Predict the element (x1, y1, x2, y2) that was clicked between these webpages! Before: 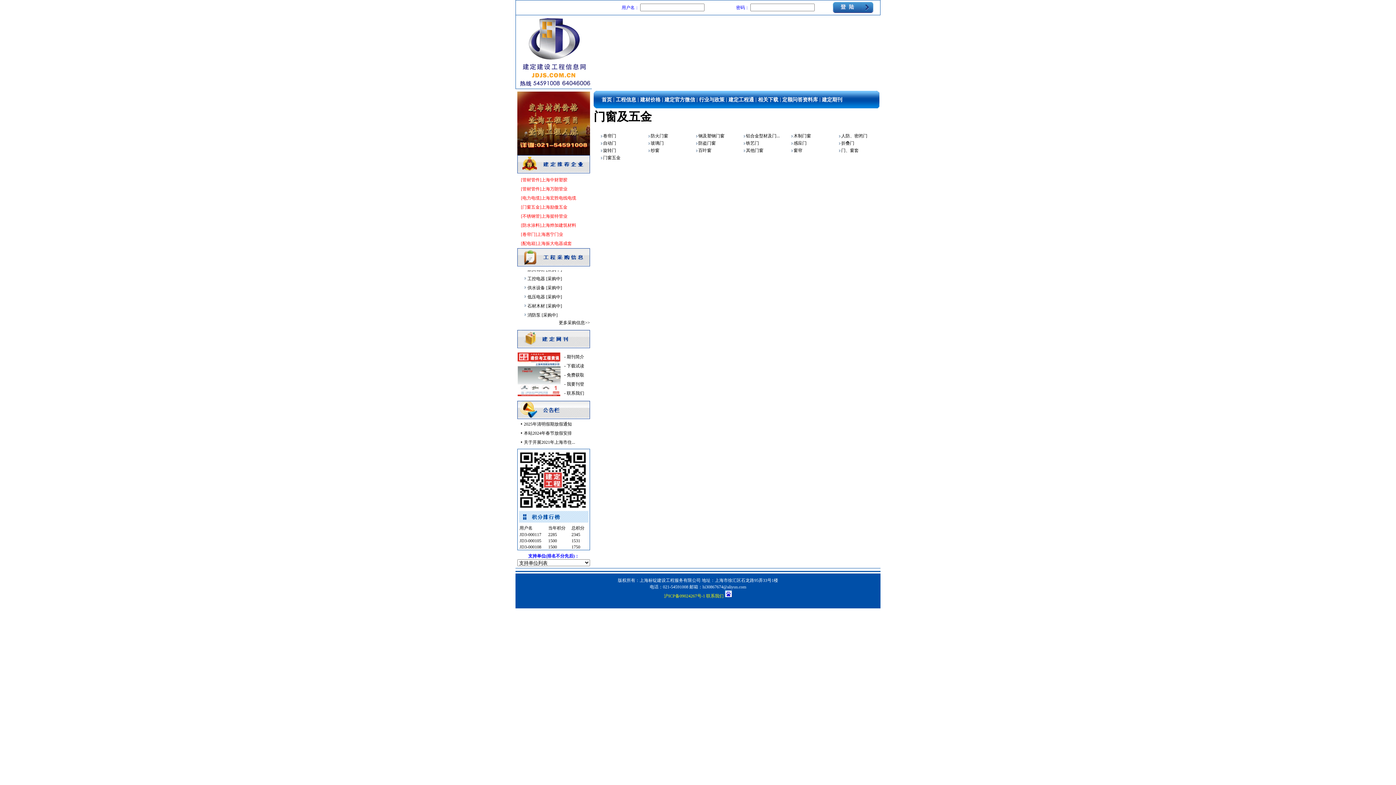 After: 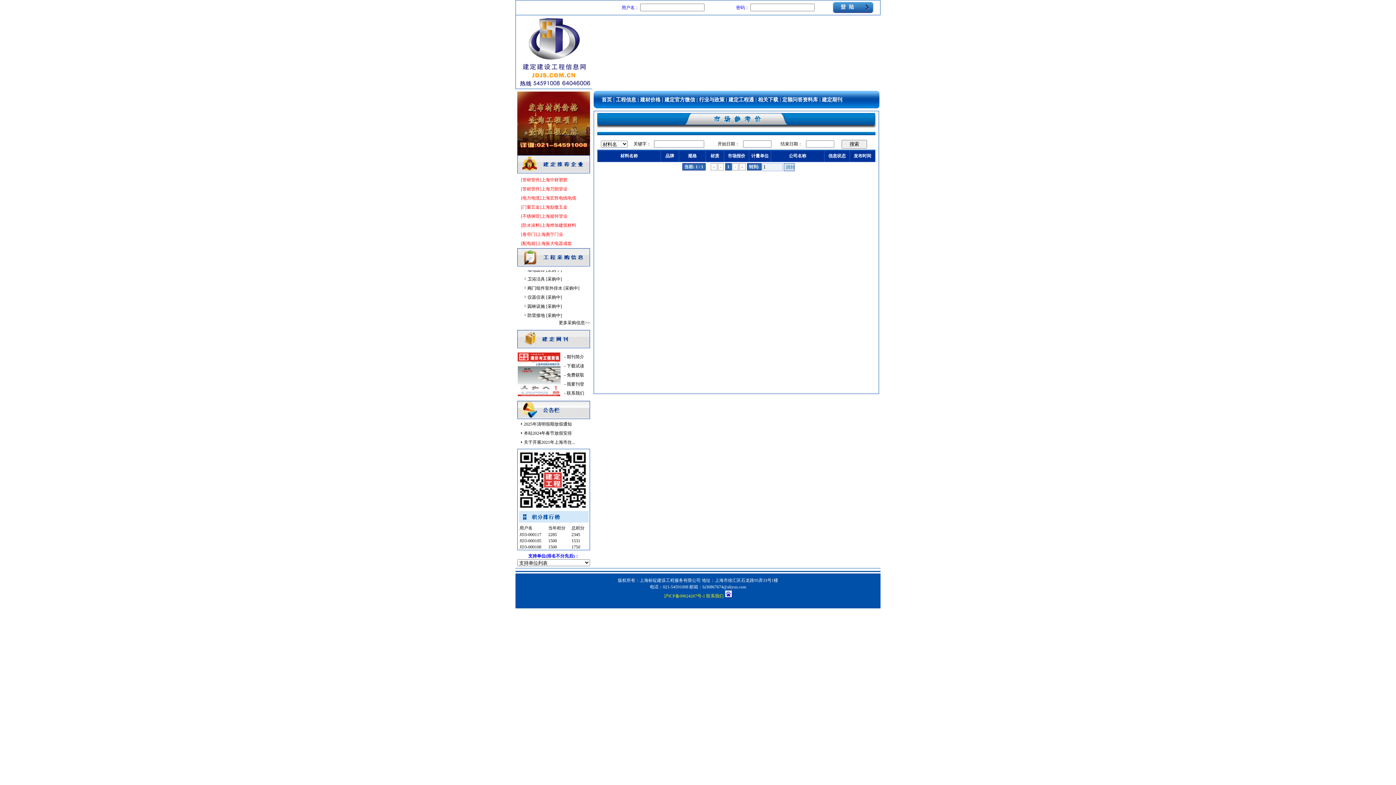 Action: label: 纱窗 bbox: (650, 148, 659, 153)